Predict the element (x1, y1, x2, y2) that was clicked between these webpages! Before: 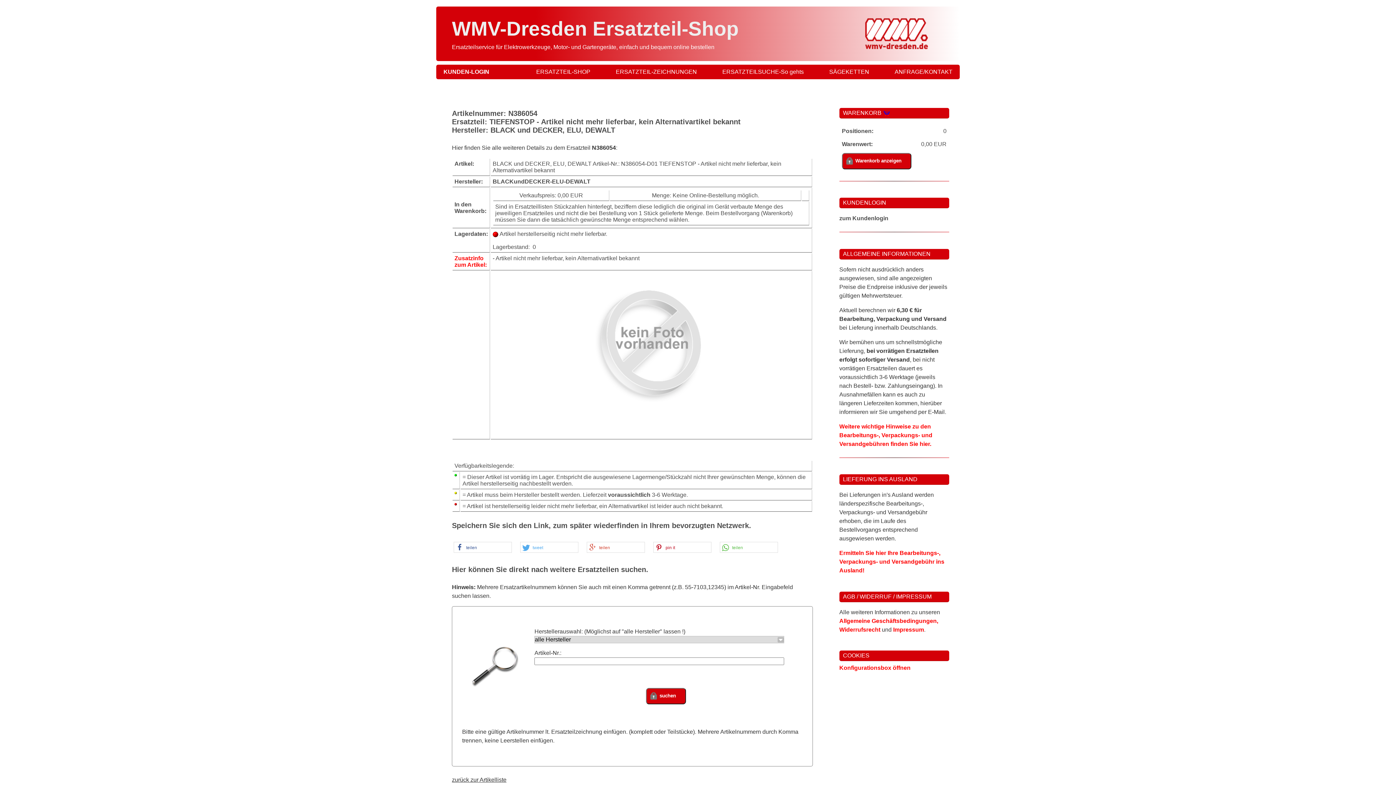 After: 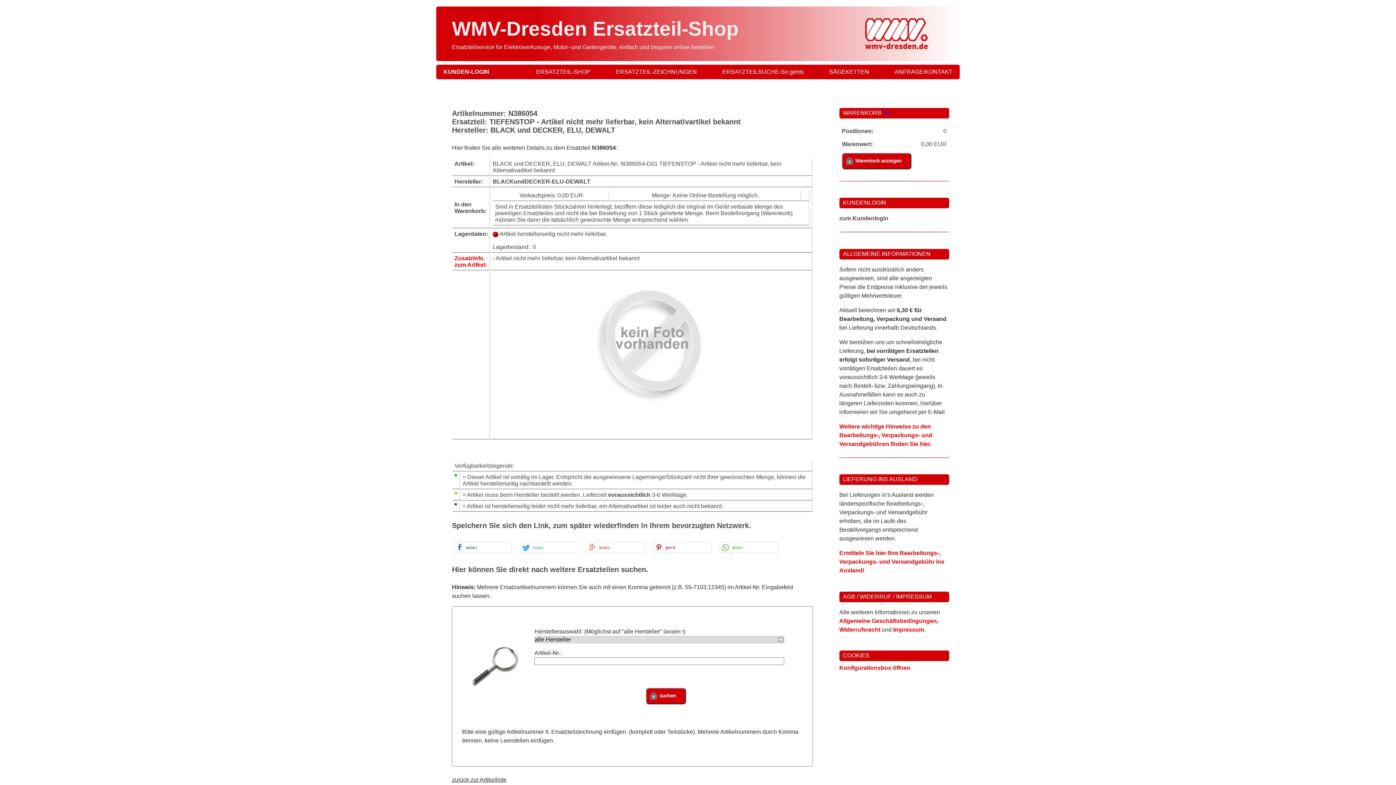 Action: label: Konfigurationsbox öffnen bbox: (839, 665, 910, 671)